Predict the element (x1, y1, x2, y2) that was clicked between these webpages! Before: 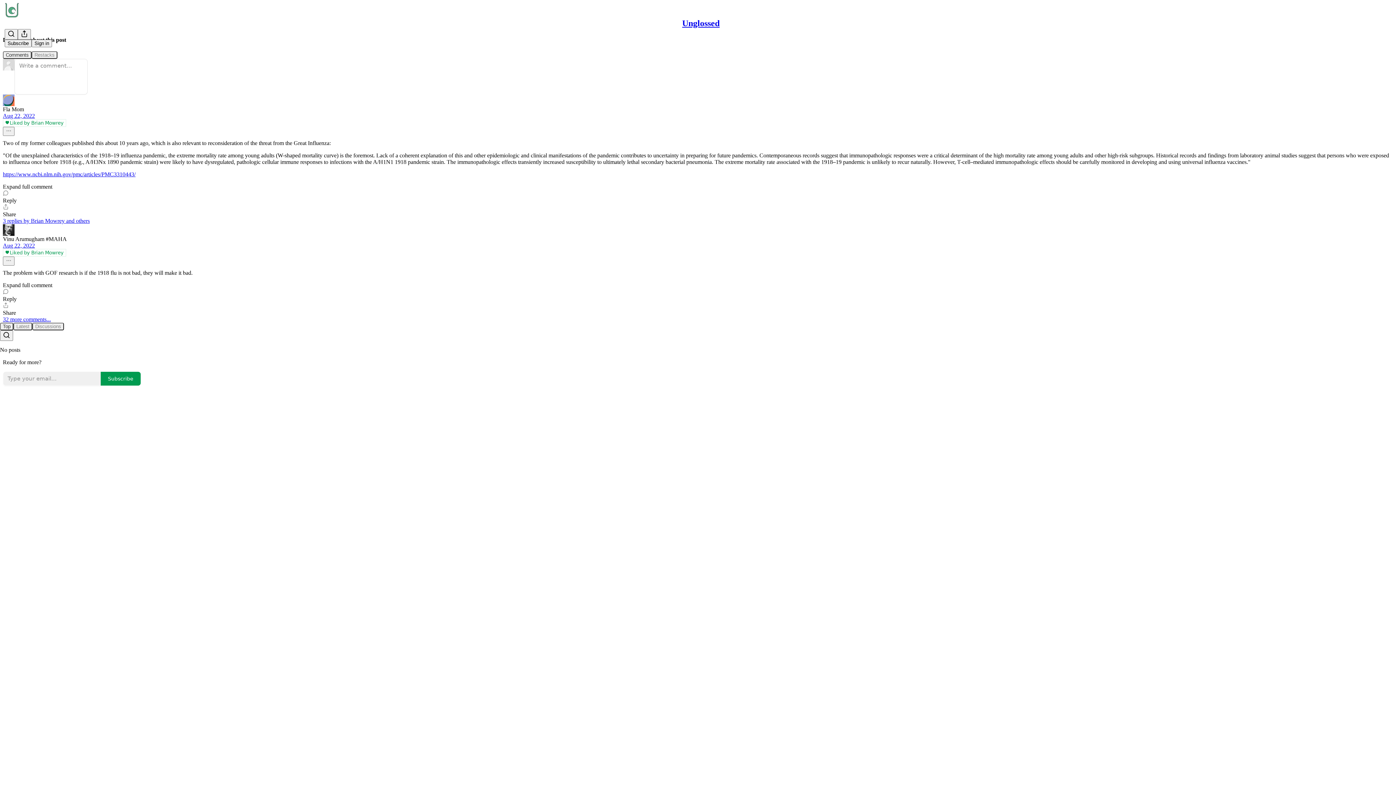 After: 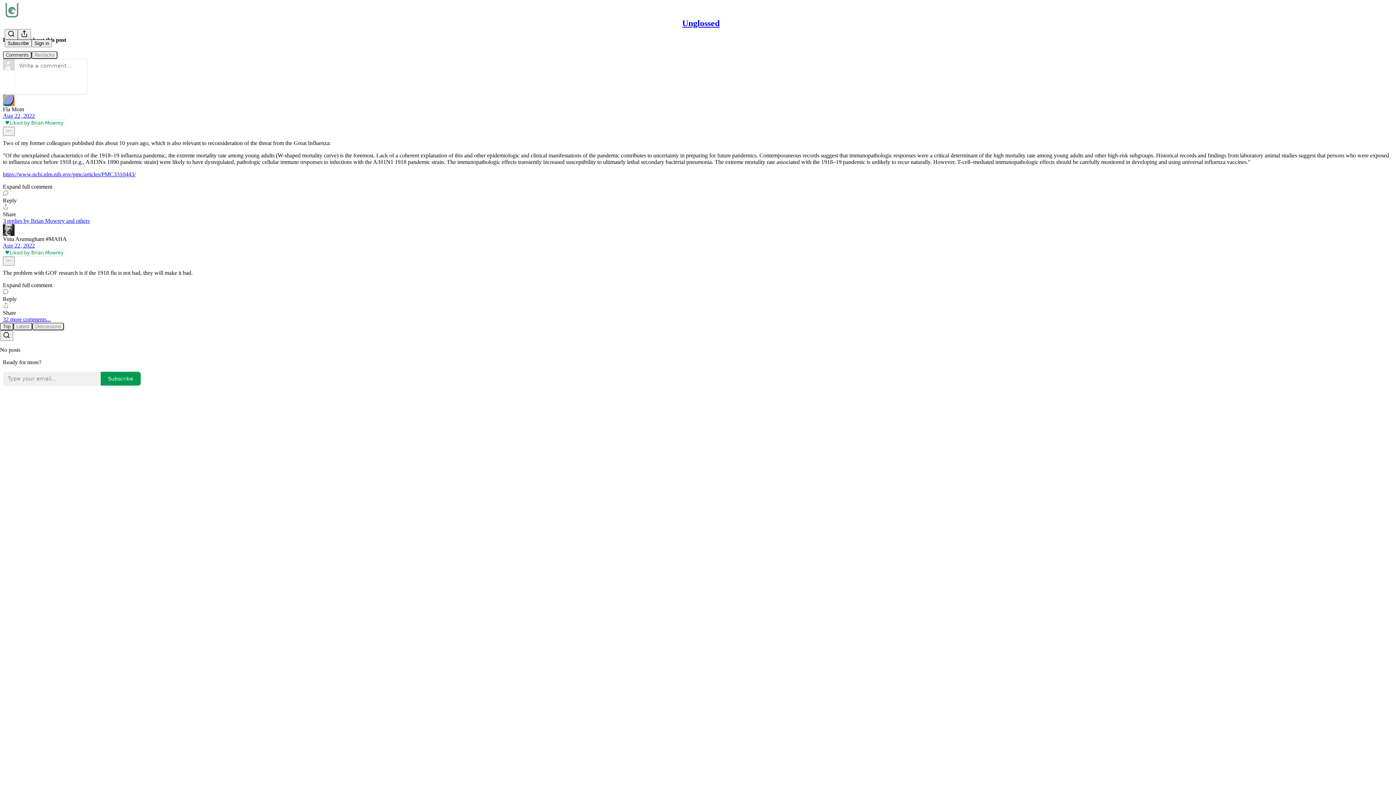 Action: bbox: (2, 183, 1393, 190) label: Expand full comment